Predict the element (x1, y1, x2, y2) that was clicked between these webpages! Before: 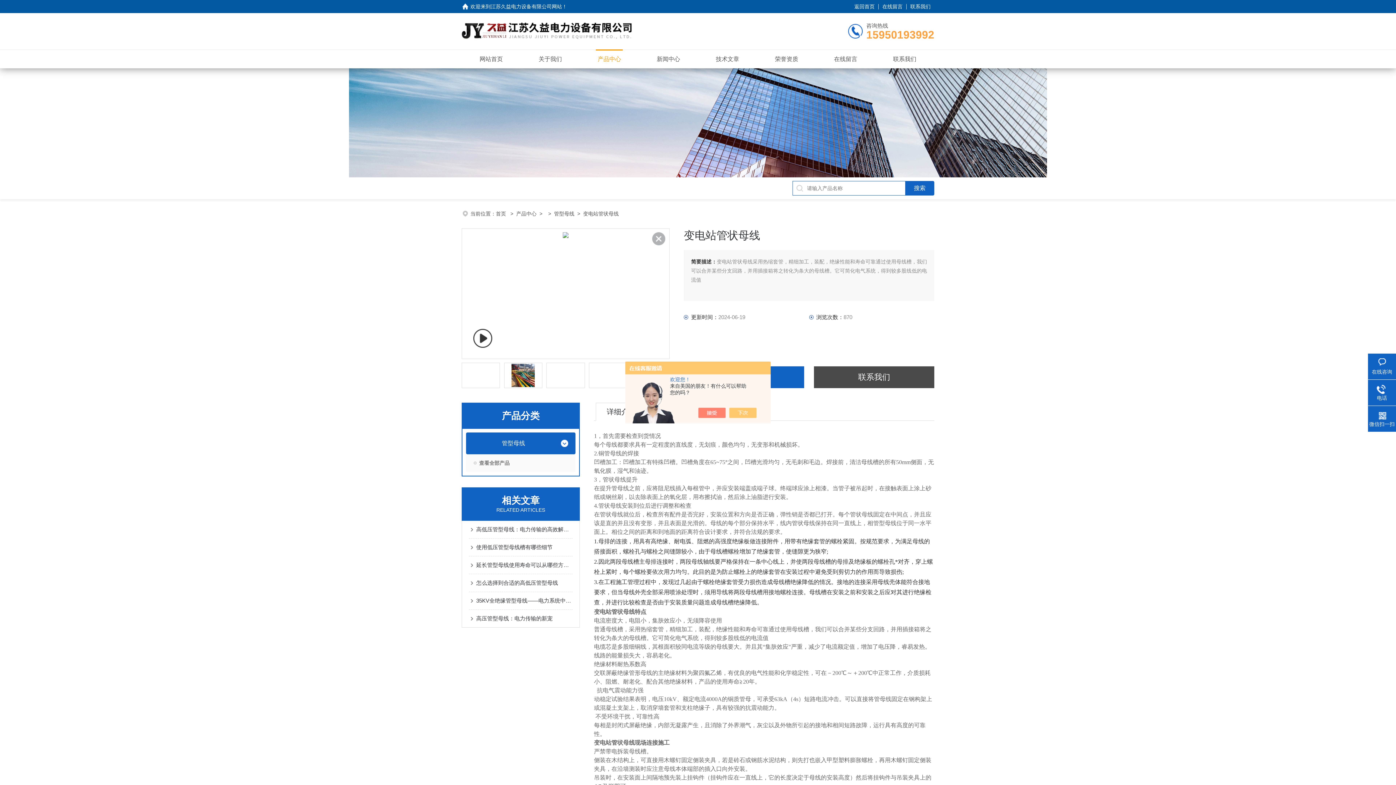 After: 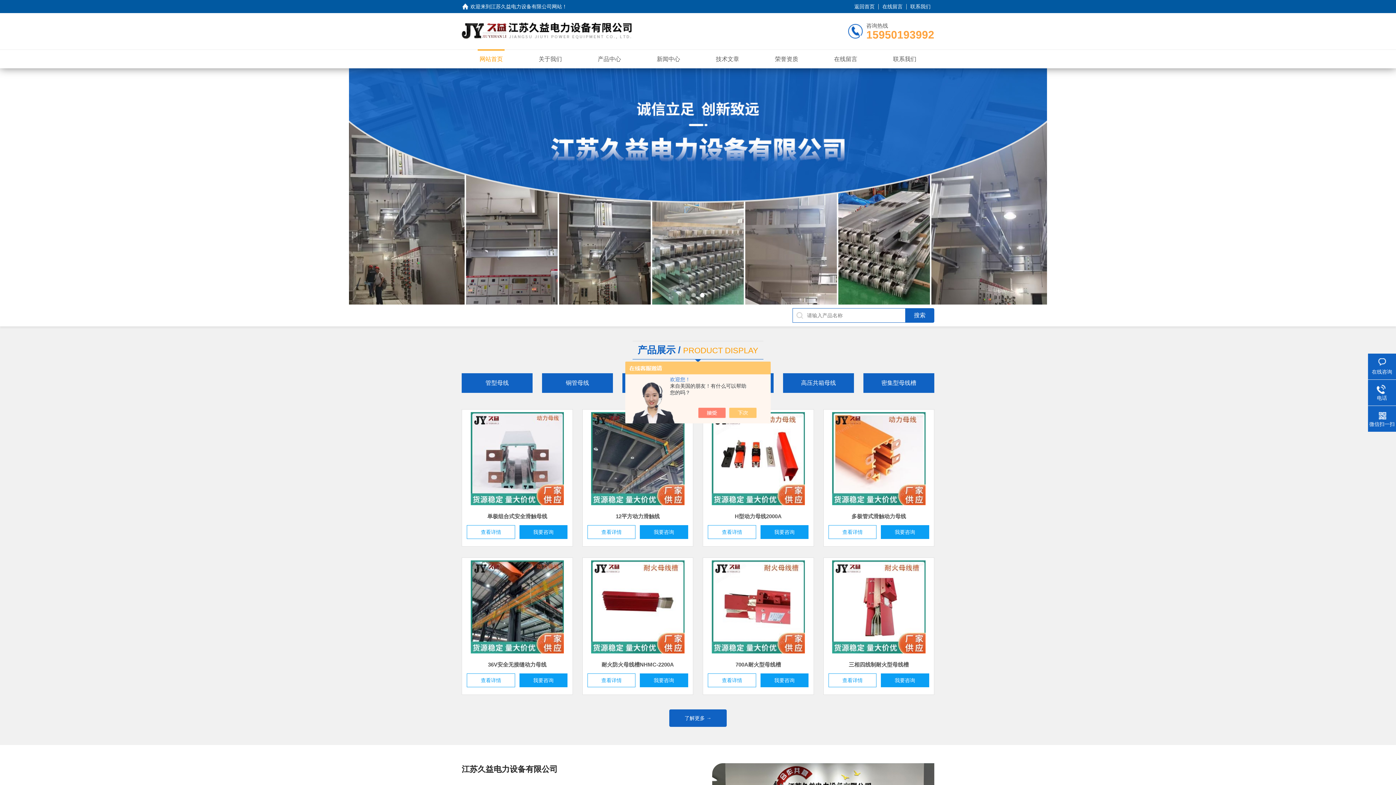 Action: label: 首页  bbox: (496, 210, 507, 216)